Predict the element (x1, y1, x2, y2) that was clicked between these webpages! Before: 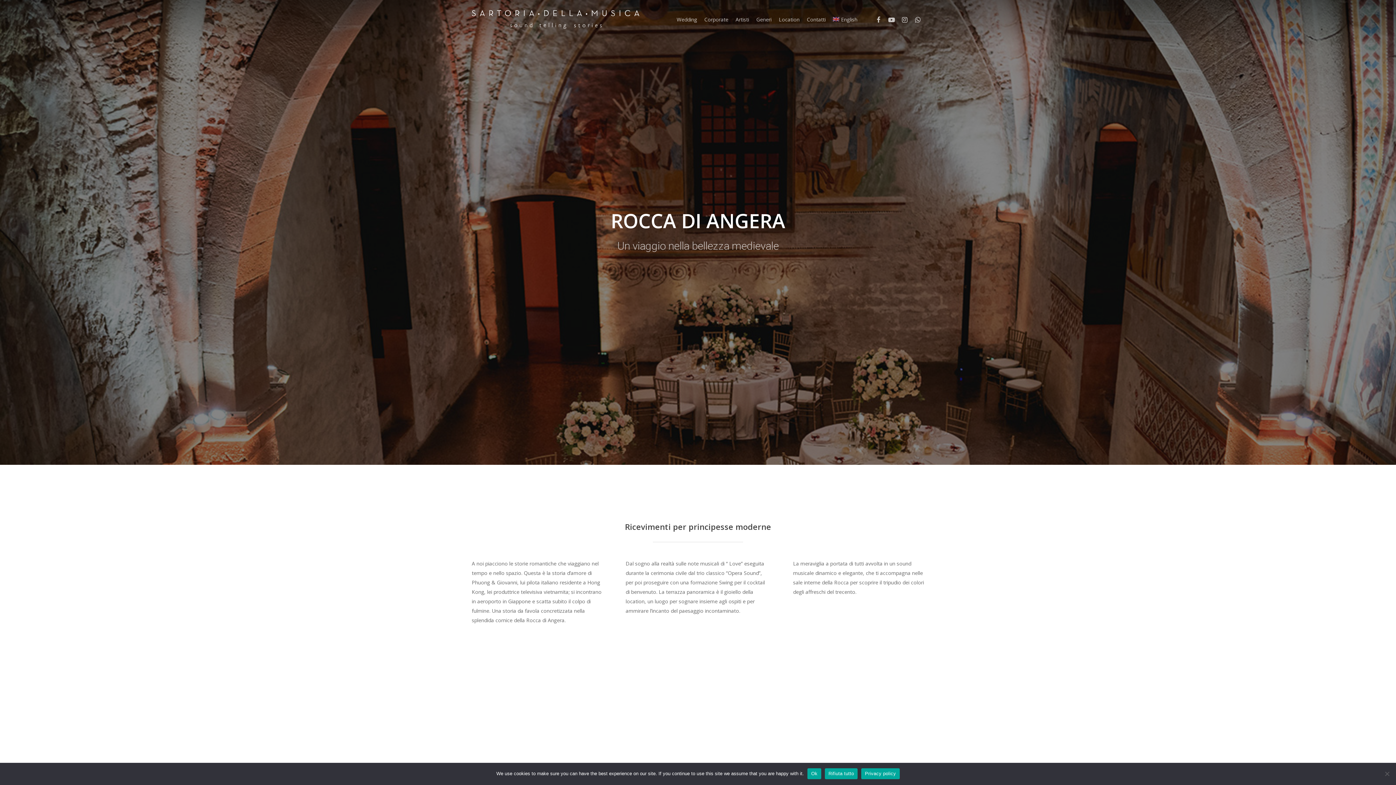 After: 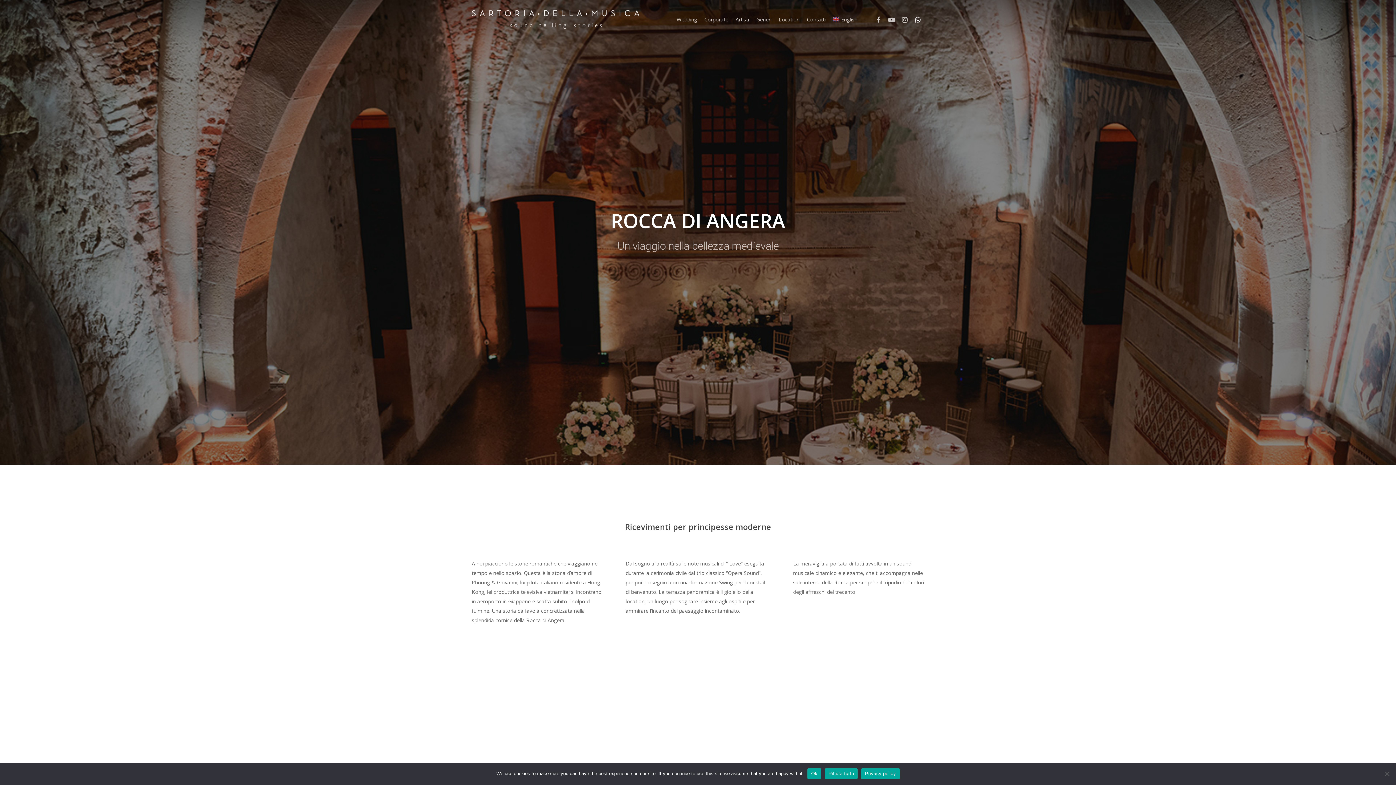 Action: bbox: (911, 15, 924, 23)